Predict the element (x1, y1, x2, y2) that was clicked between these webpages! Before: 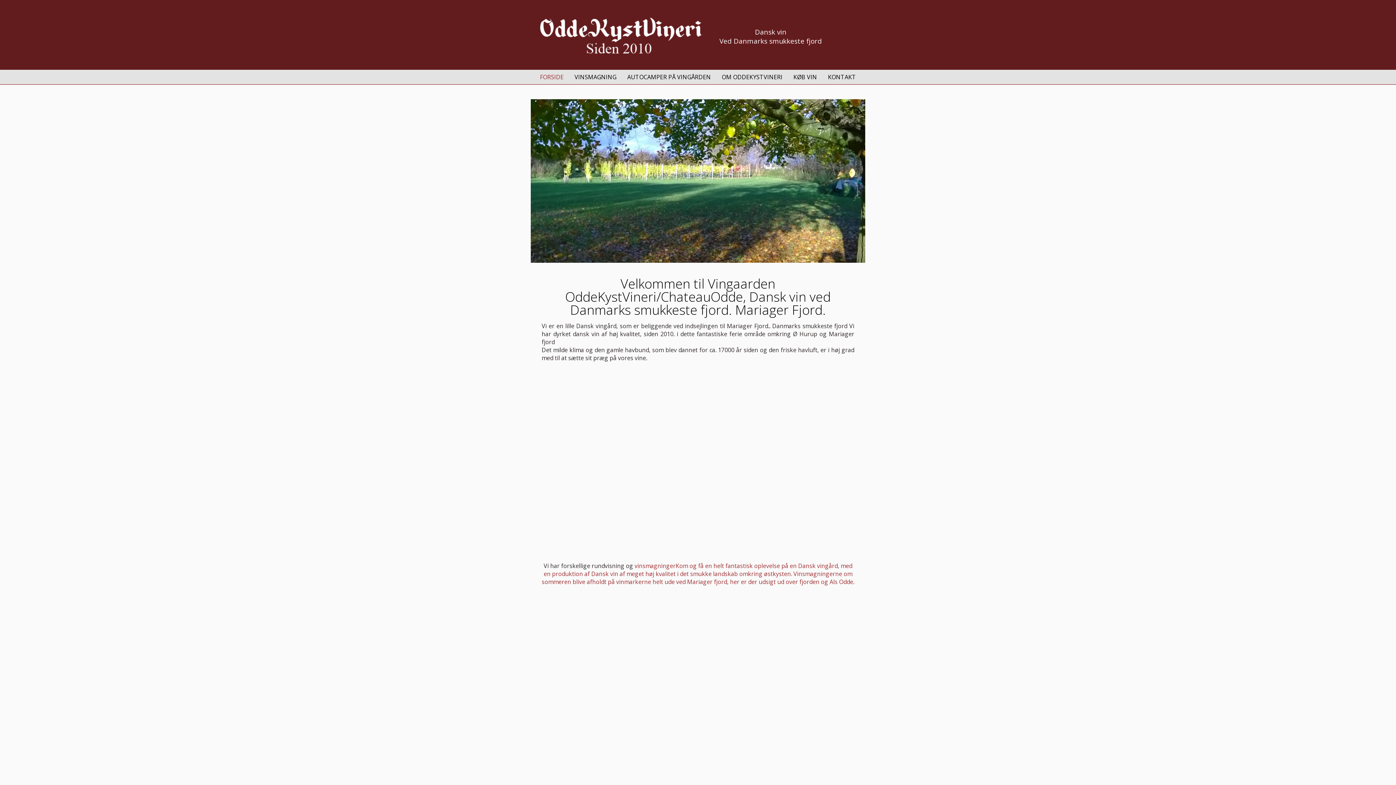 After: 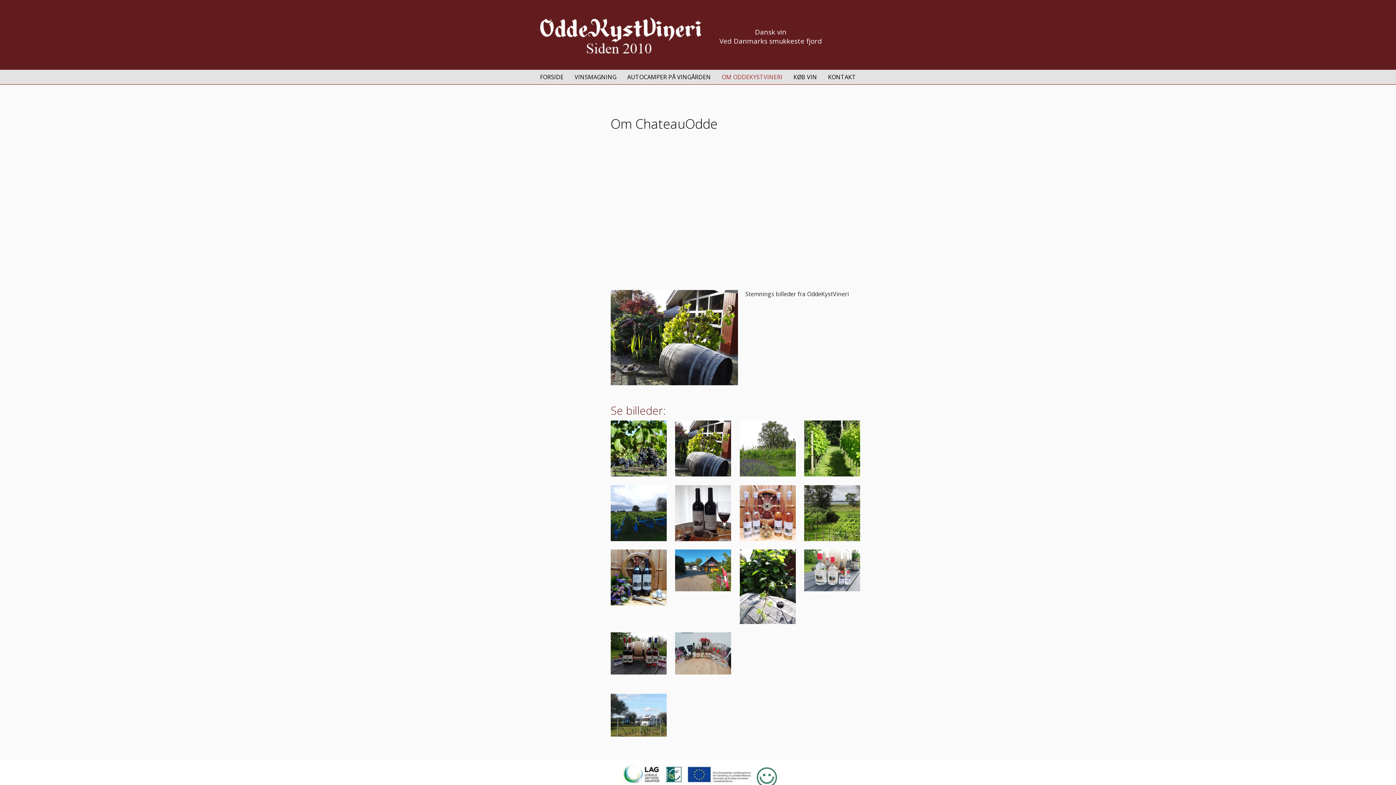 Action: bbox: (716, 69, 788, 84) label: OM ODDEKYSTVINERI